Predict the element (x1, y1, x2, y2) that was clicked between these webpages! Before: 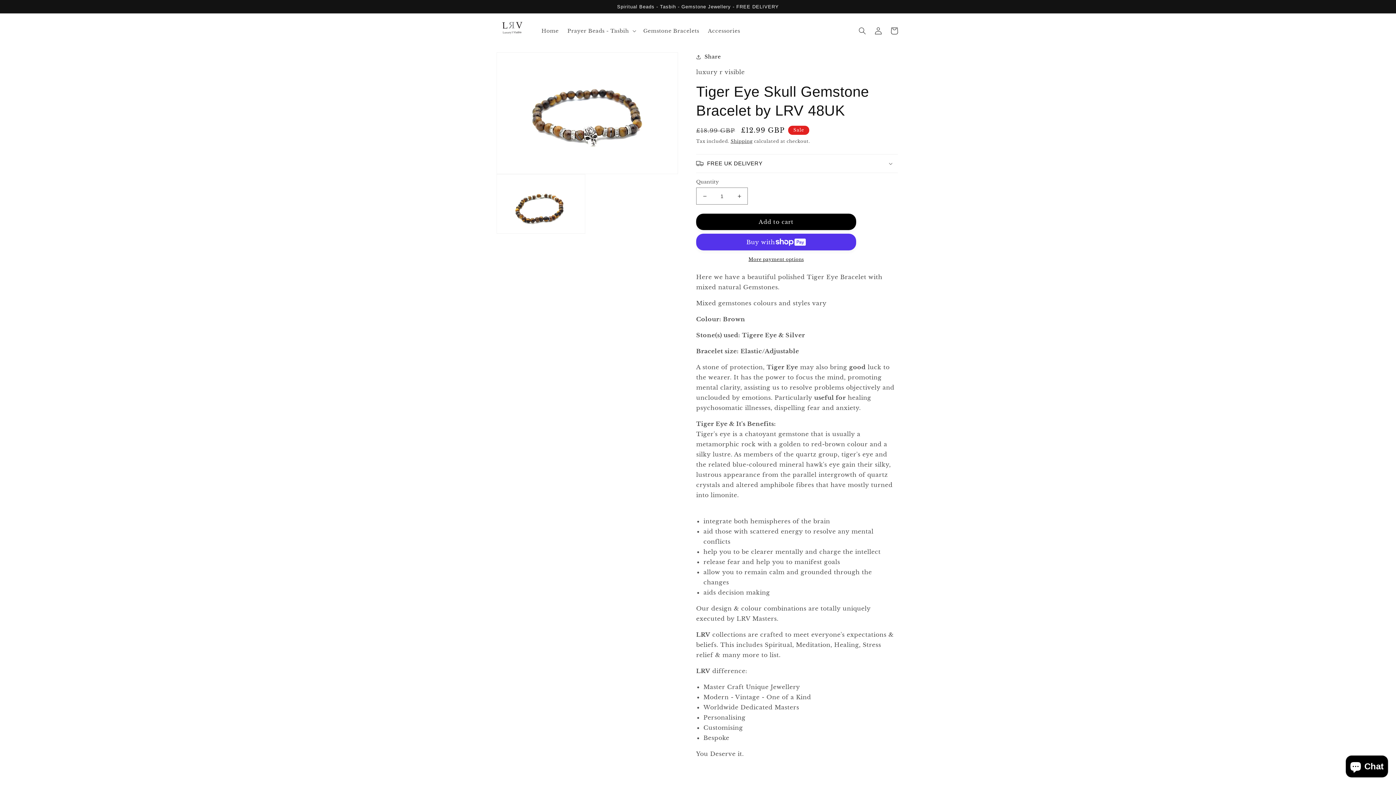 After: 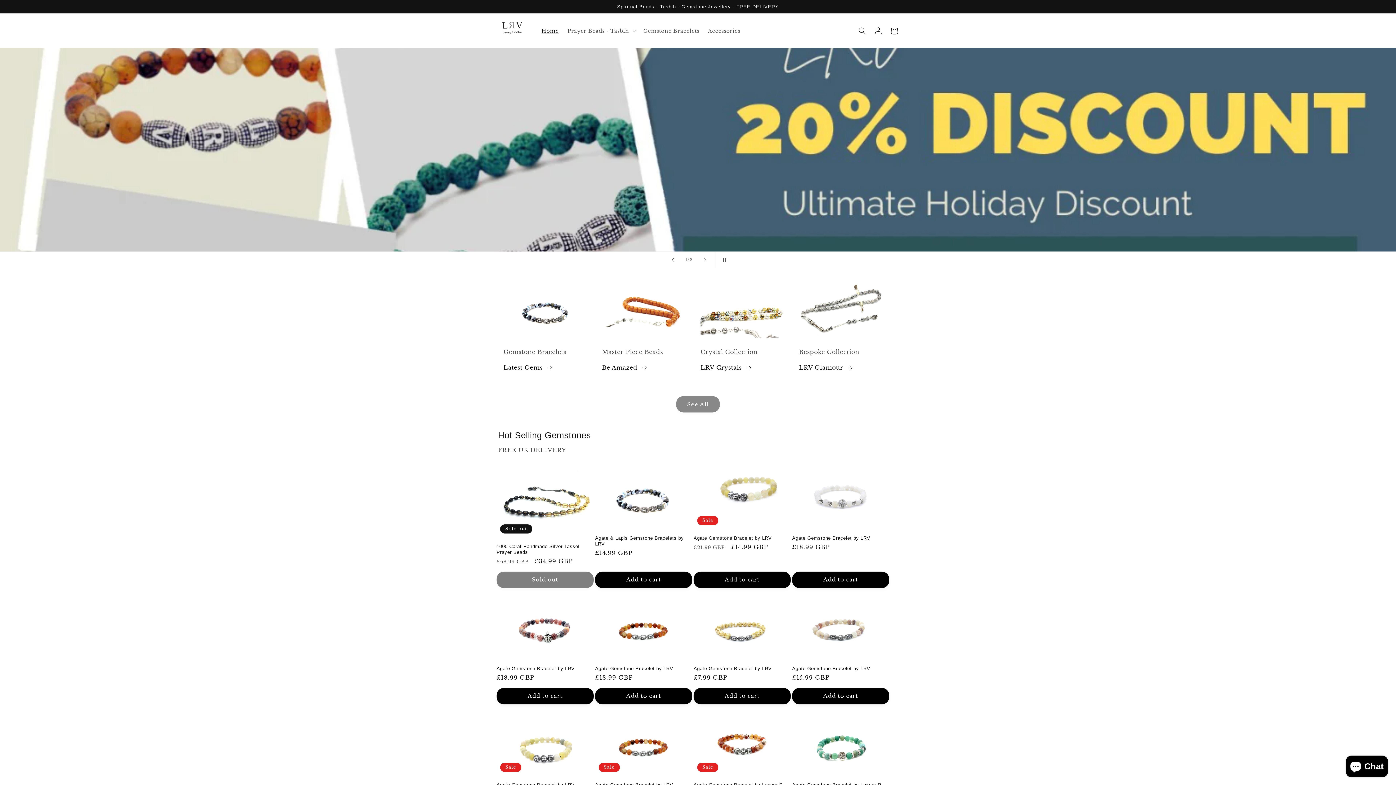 Action: label: Home bbox: (537, 23, 563, 38)